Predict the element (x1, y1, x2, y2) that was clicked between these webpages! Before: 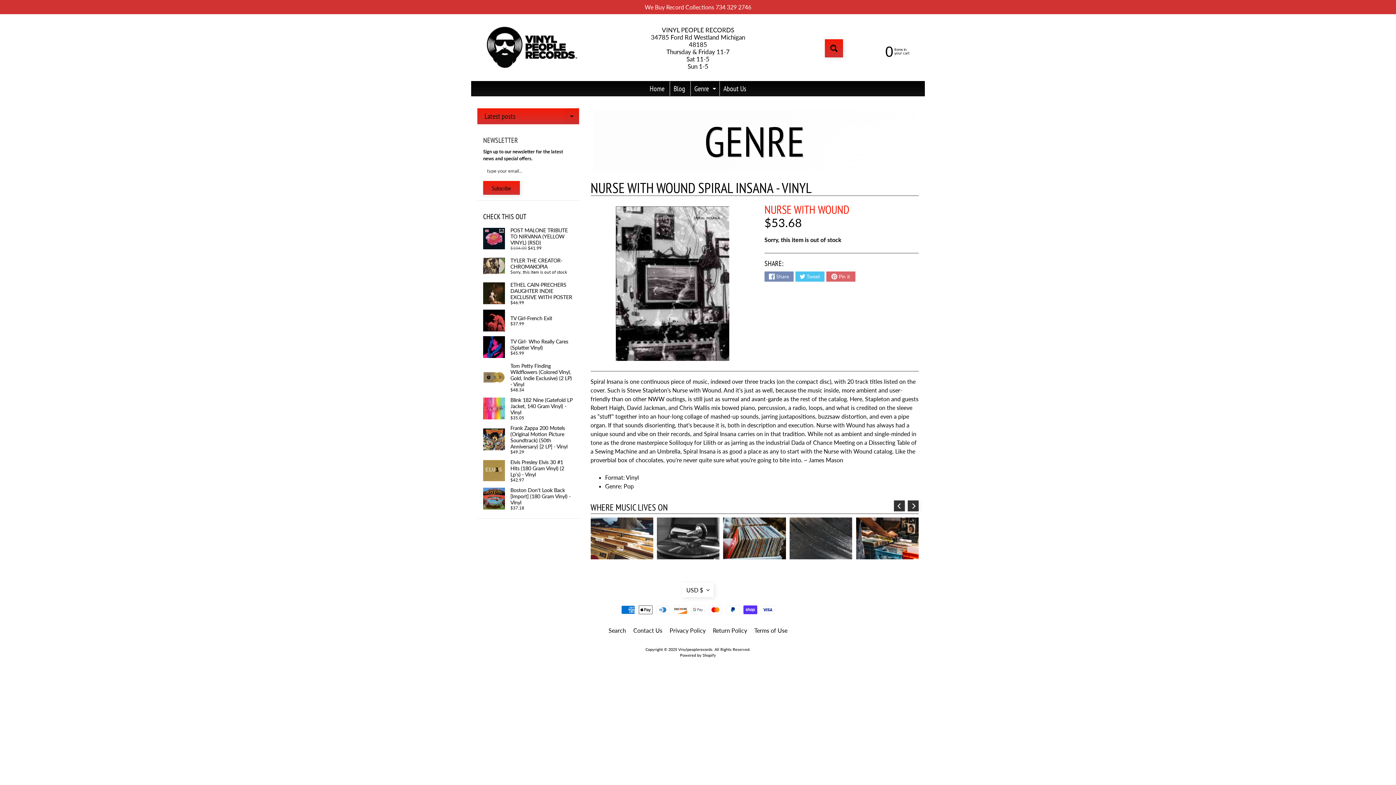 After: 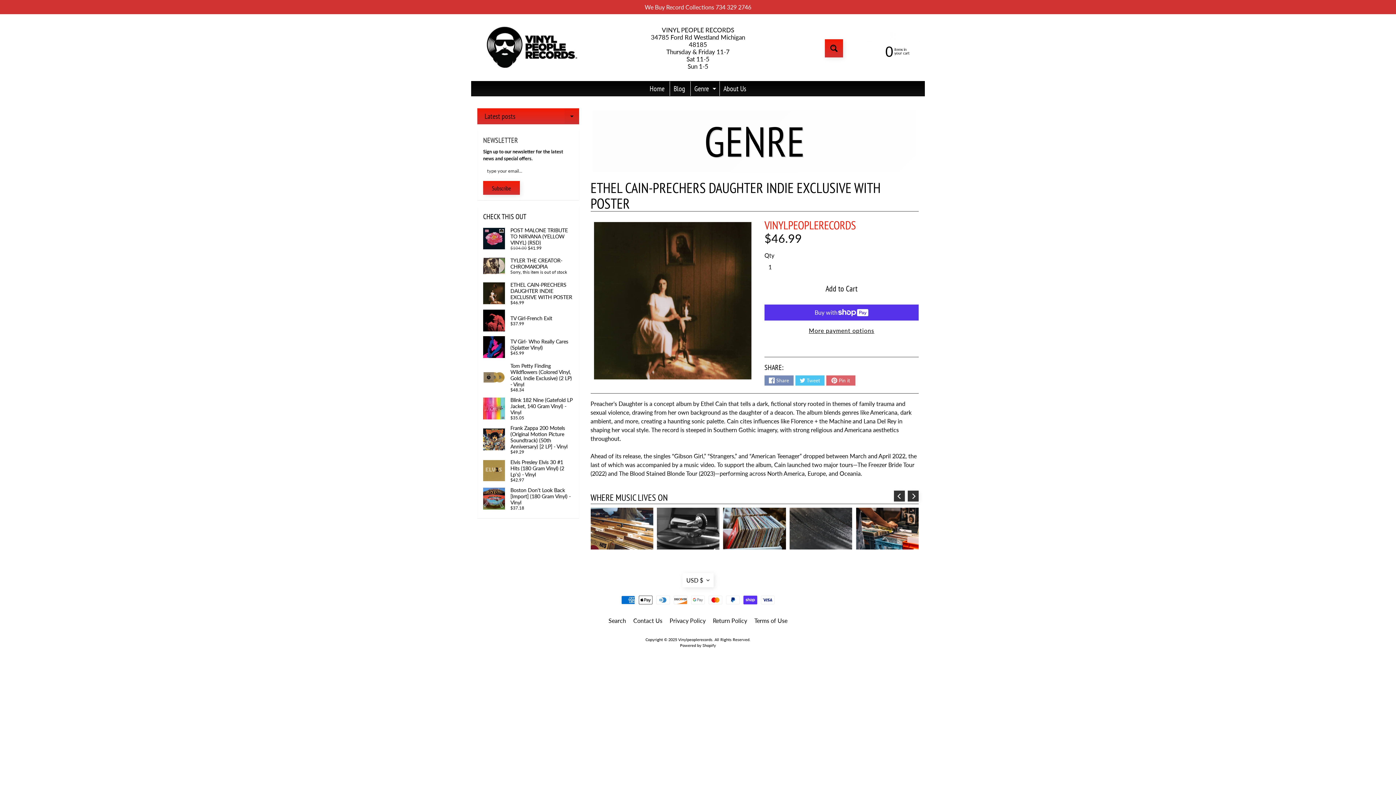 Action: bbox: (483, 279, 573, 307) label: ETHEL CAIN-PRECHERS DAUGHTER INDIE EXCLUSIVE WITH POSTER
$46.99